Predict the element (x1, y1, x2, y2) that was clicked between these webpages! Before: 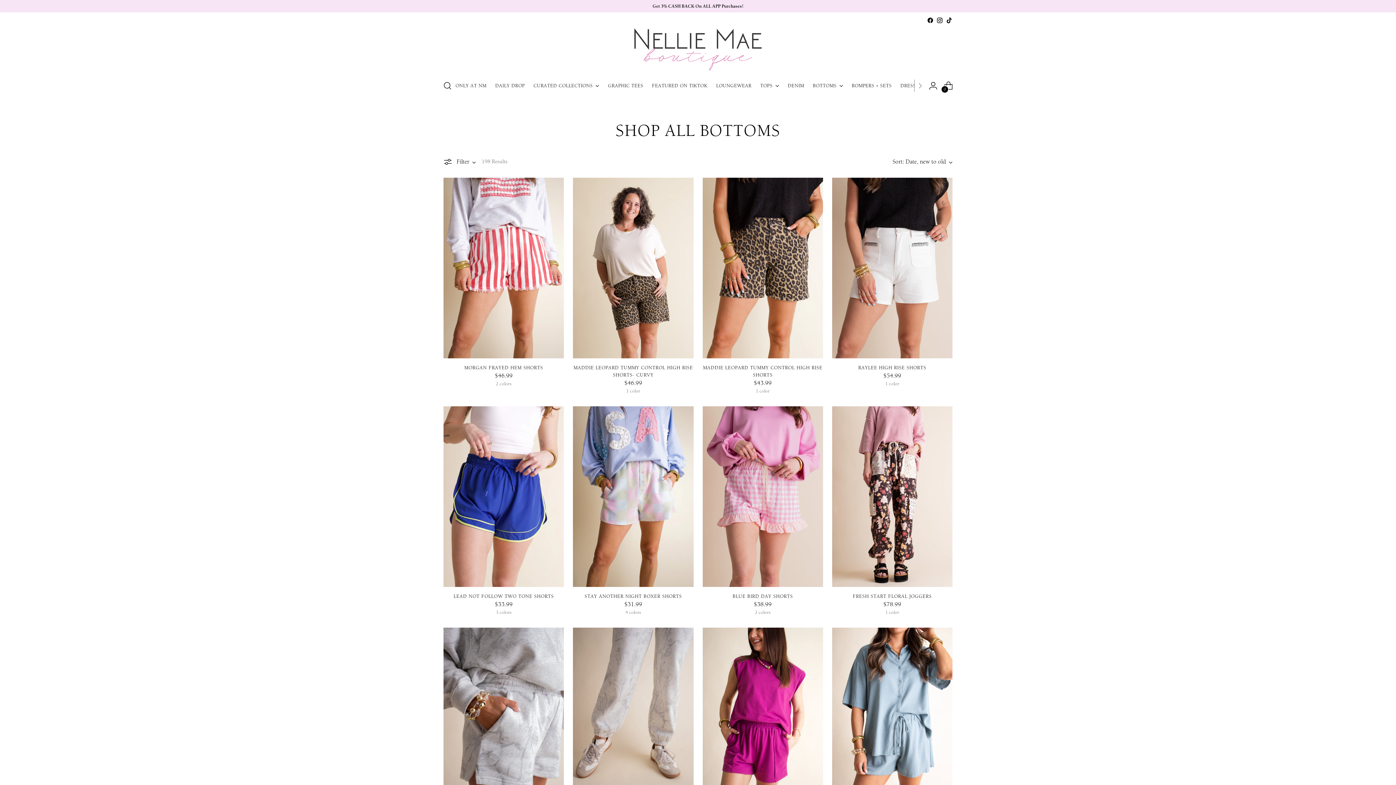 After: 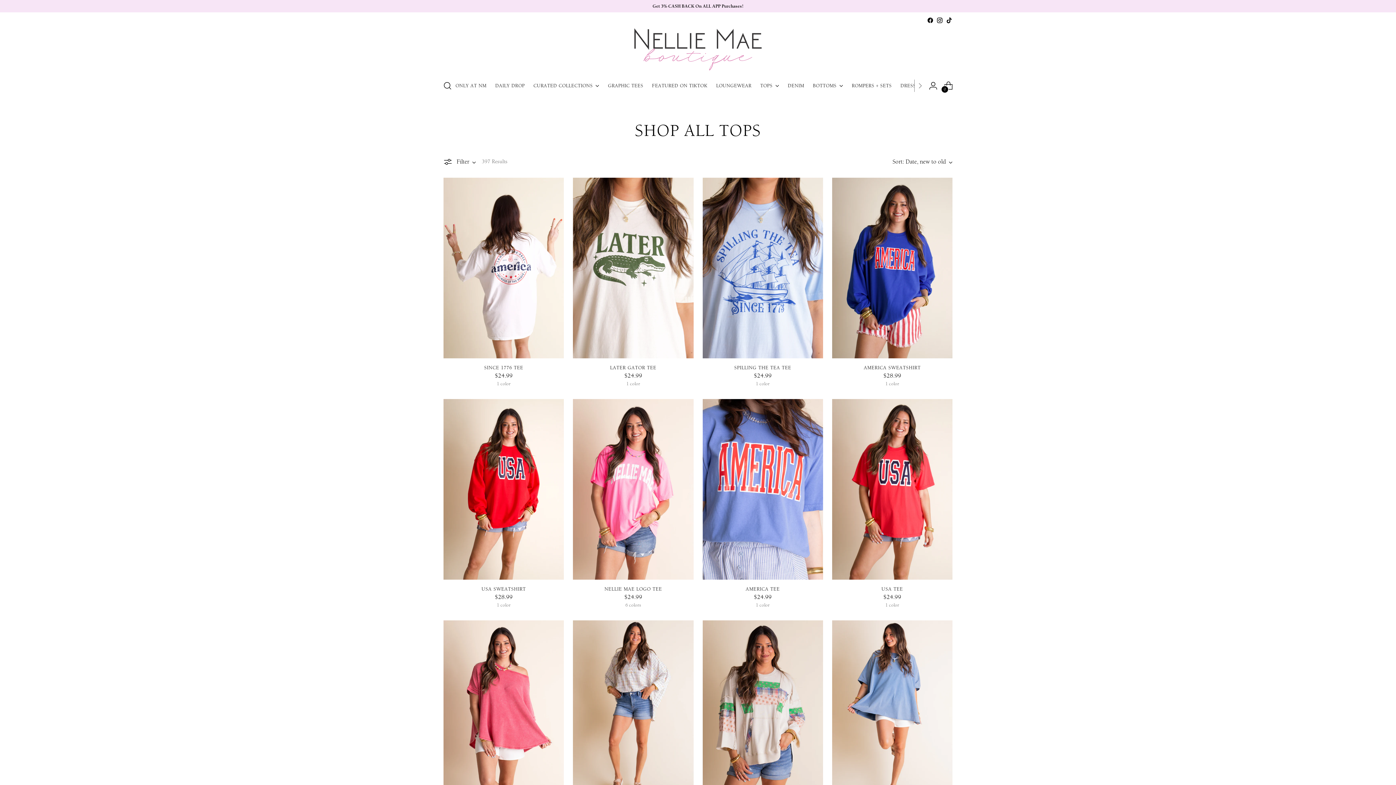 Action: label: TOPS bbox: (760, 77, 779, 93)